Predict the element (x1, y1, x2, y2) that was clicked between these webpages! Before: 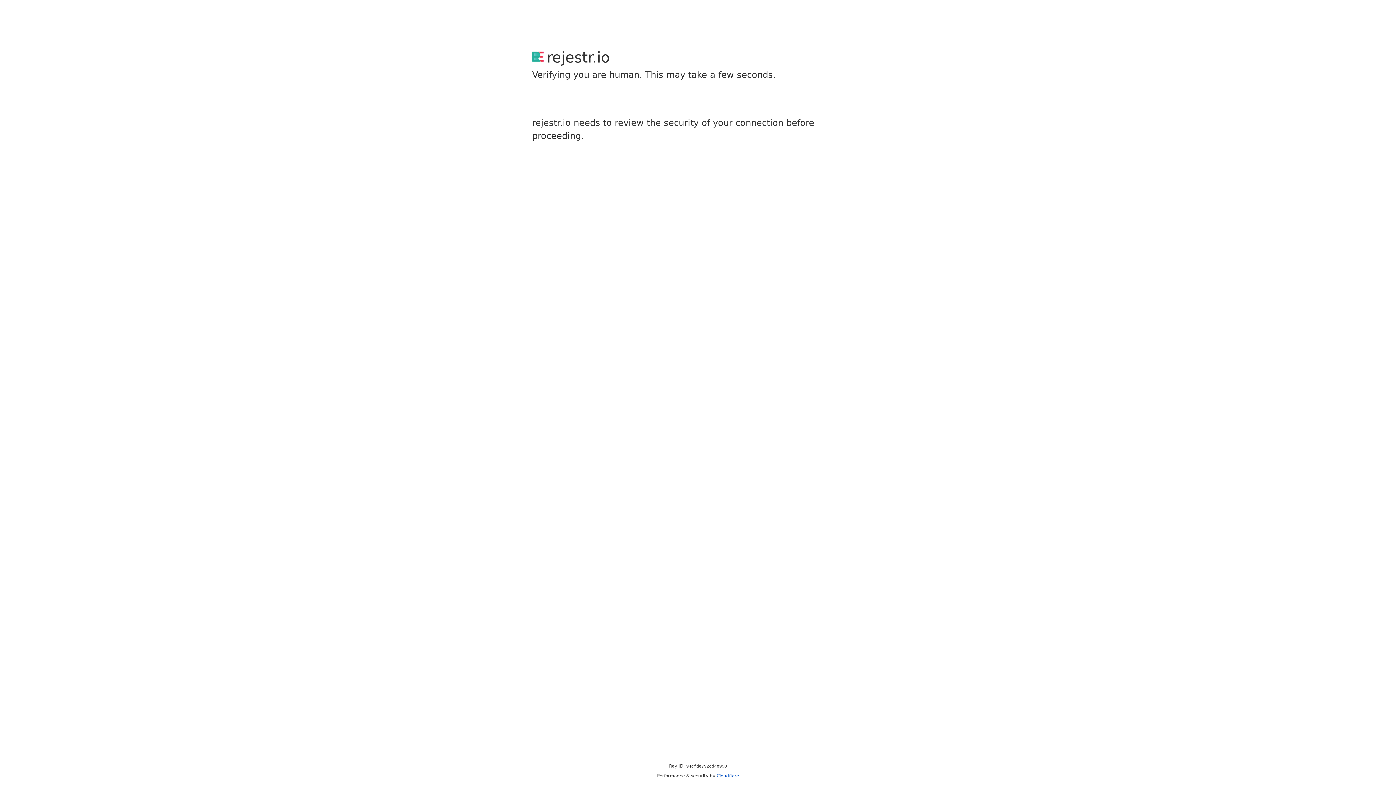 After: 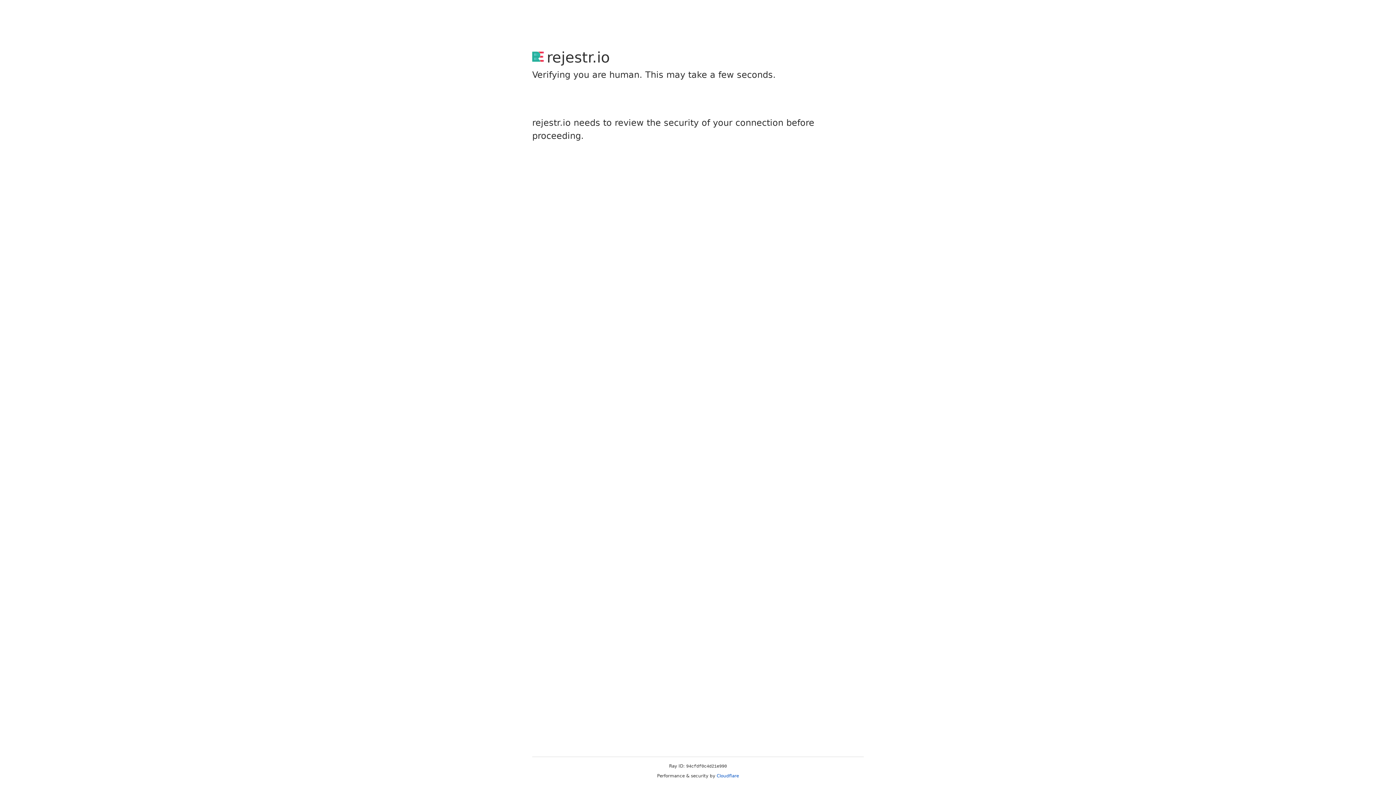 Action: bbox: (716, 773, 739, 778) label: Cloudflare